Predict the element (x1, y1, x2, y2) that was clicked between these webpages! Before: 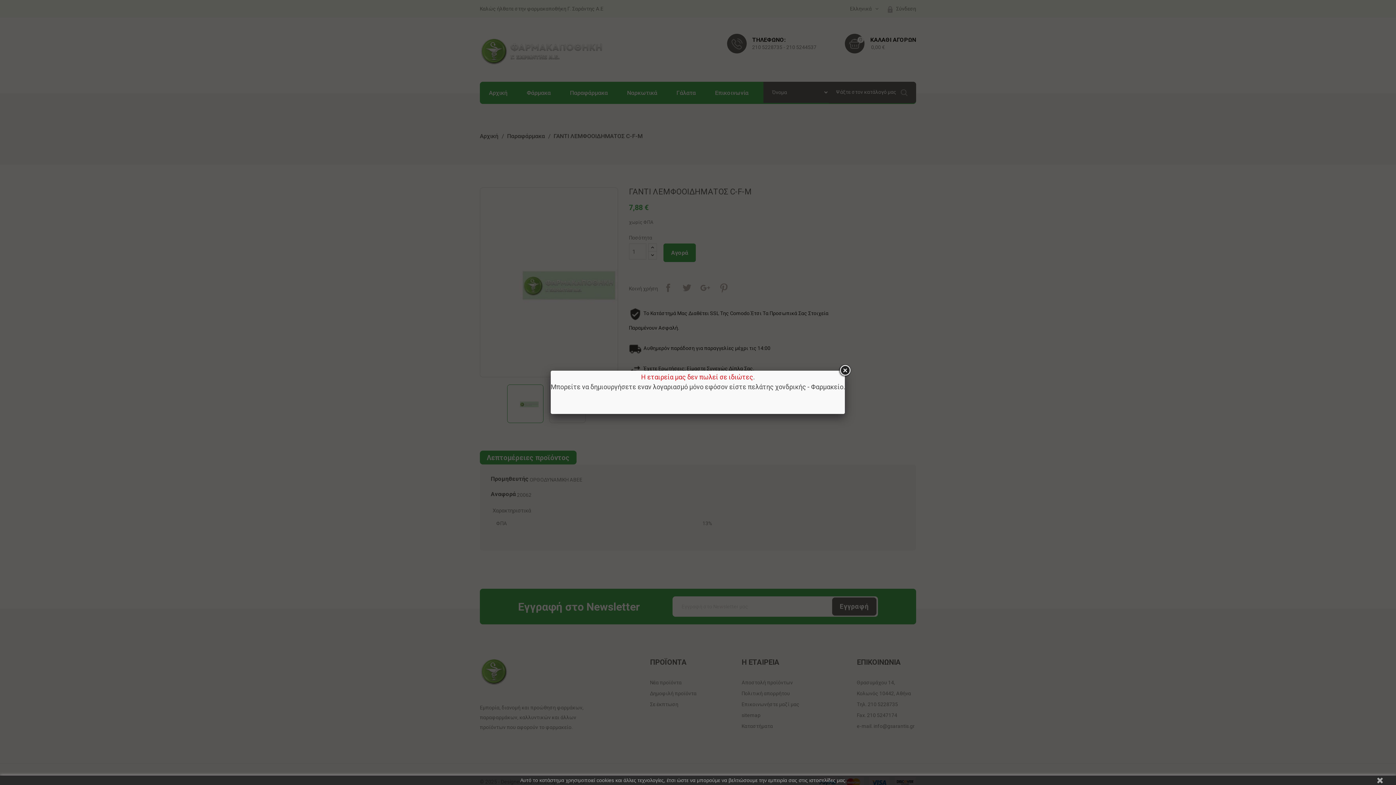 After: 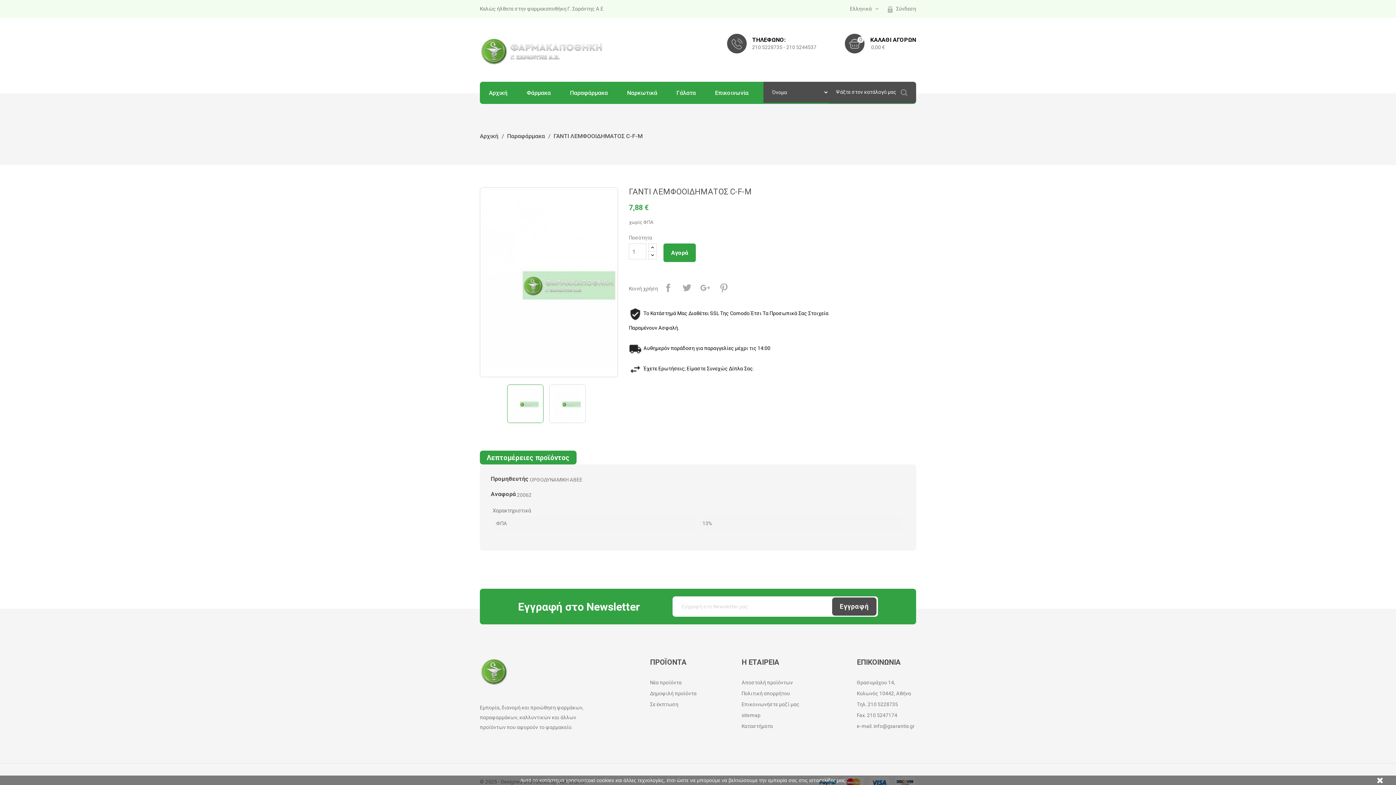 Action: bbox: (838, 364, 851, 377)